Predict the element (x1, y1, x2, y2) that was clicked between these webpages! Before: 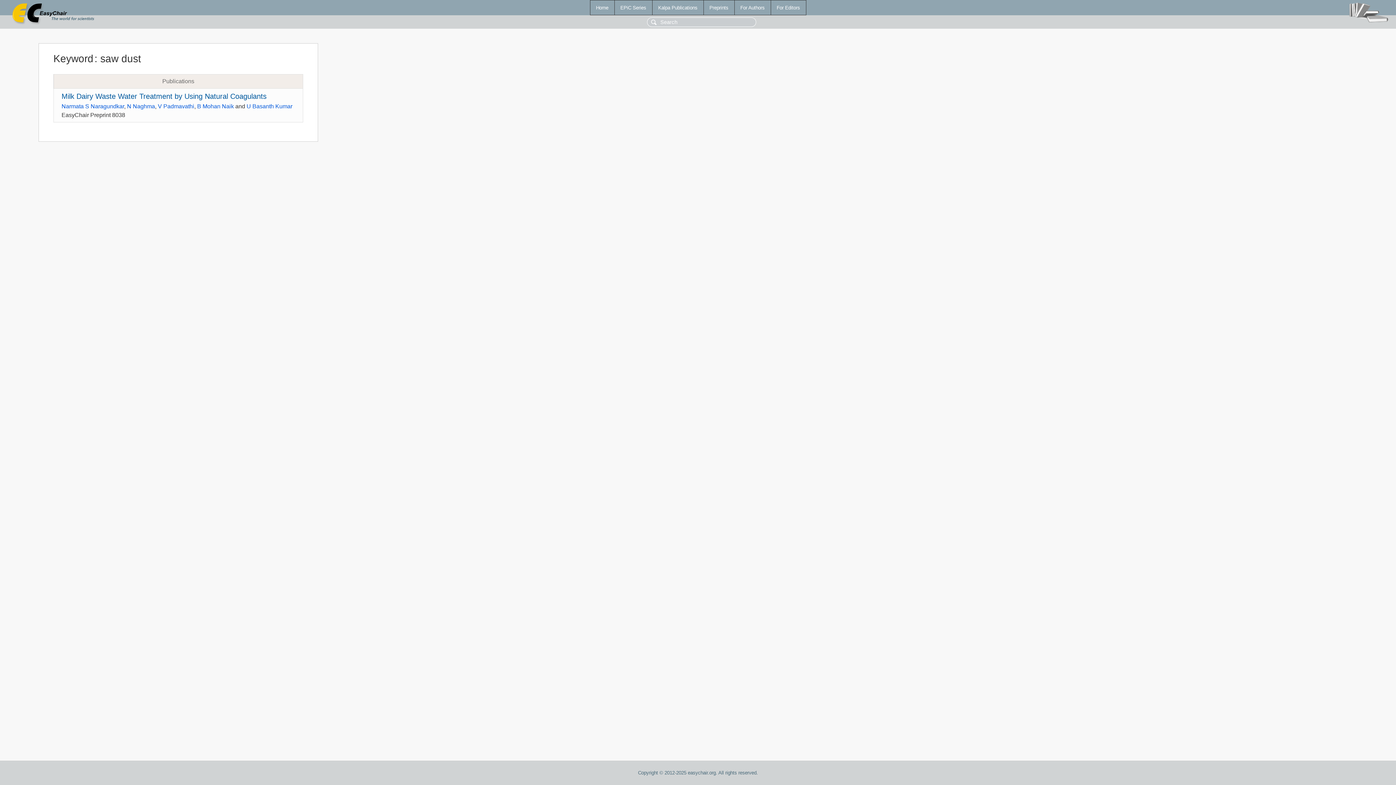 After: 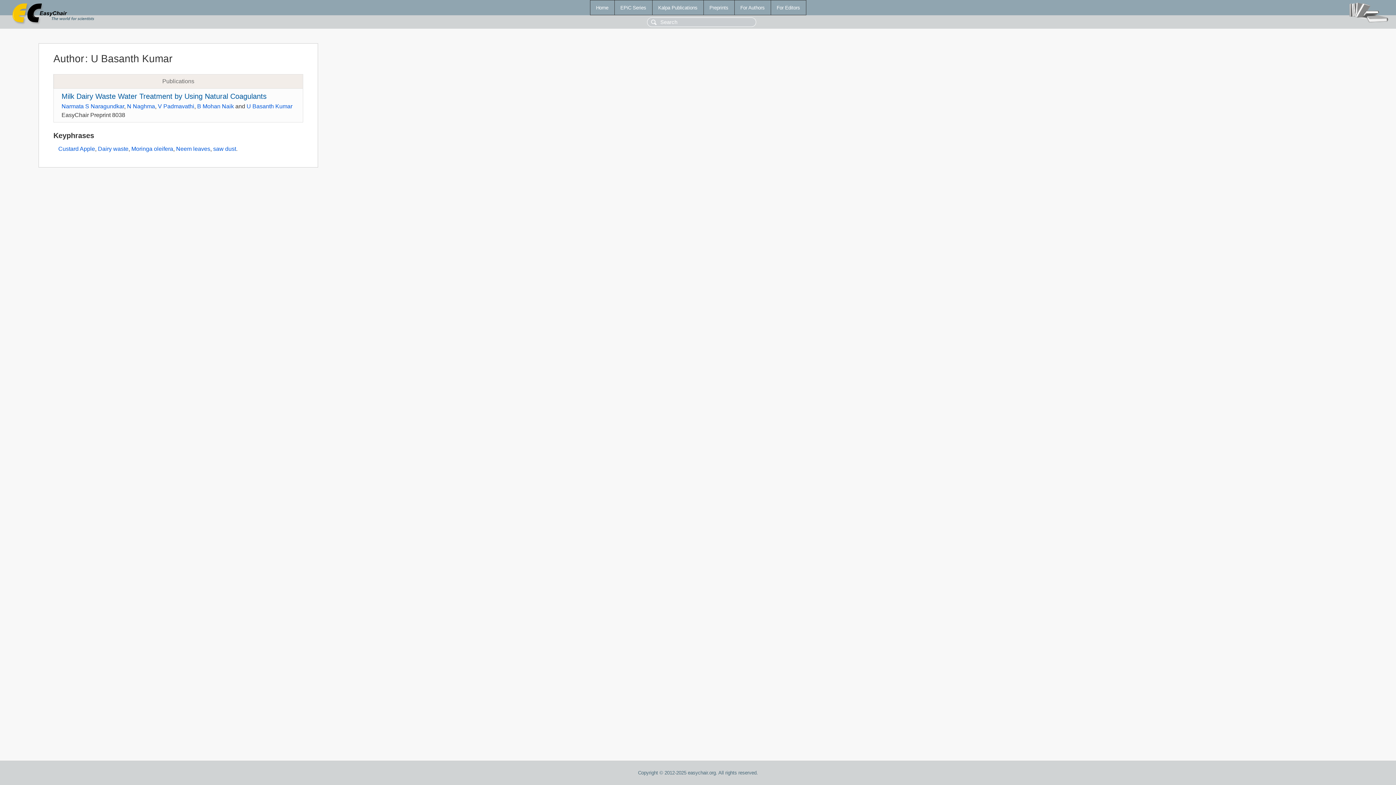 Action: label: U Basanth Kumar bbox: (246, 103, 292, 109)